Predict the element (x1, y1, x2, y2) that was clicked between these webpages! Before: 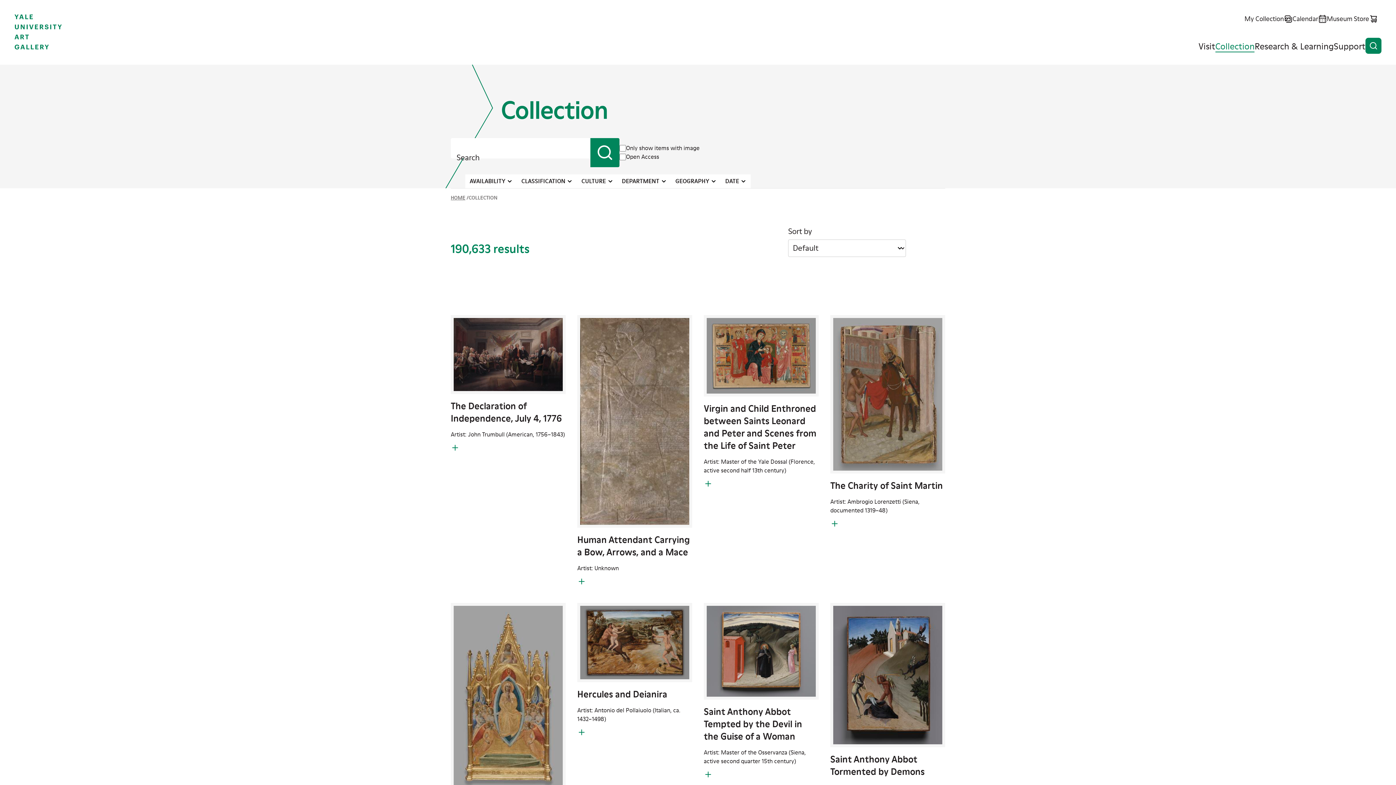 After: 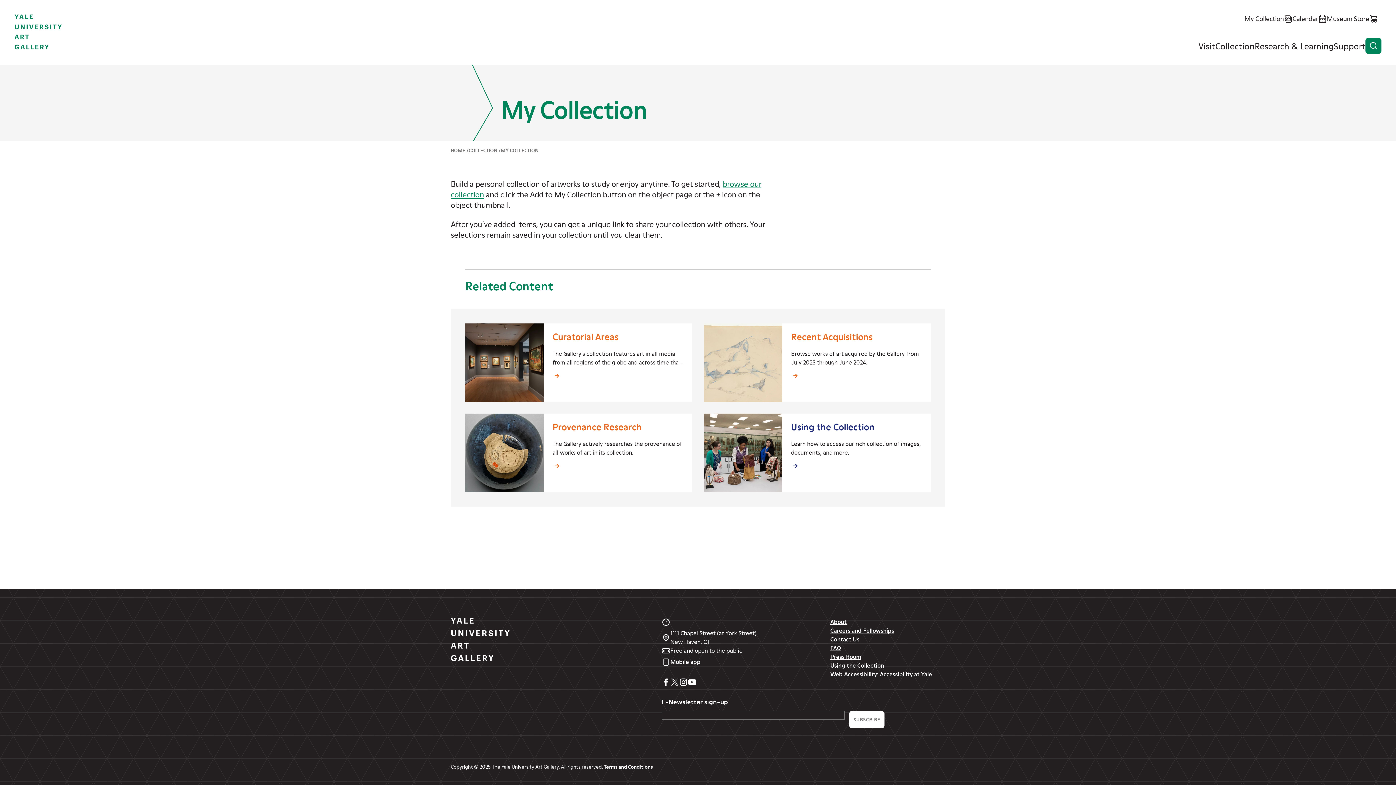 Action: label: My Collection bbox: (1244, 14, 1292, 23)